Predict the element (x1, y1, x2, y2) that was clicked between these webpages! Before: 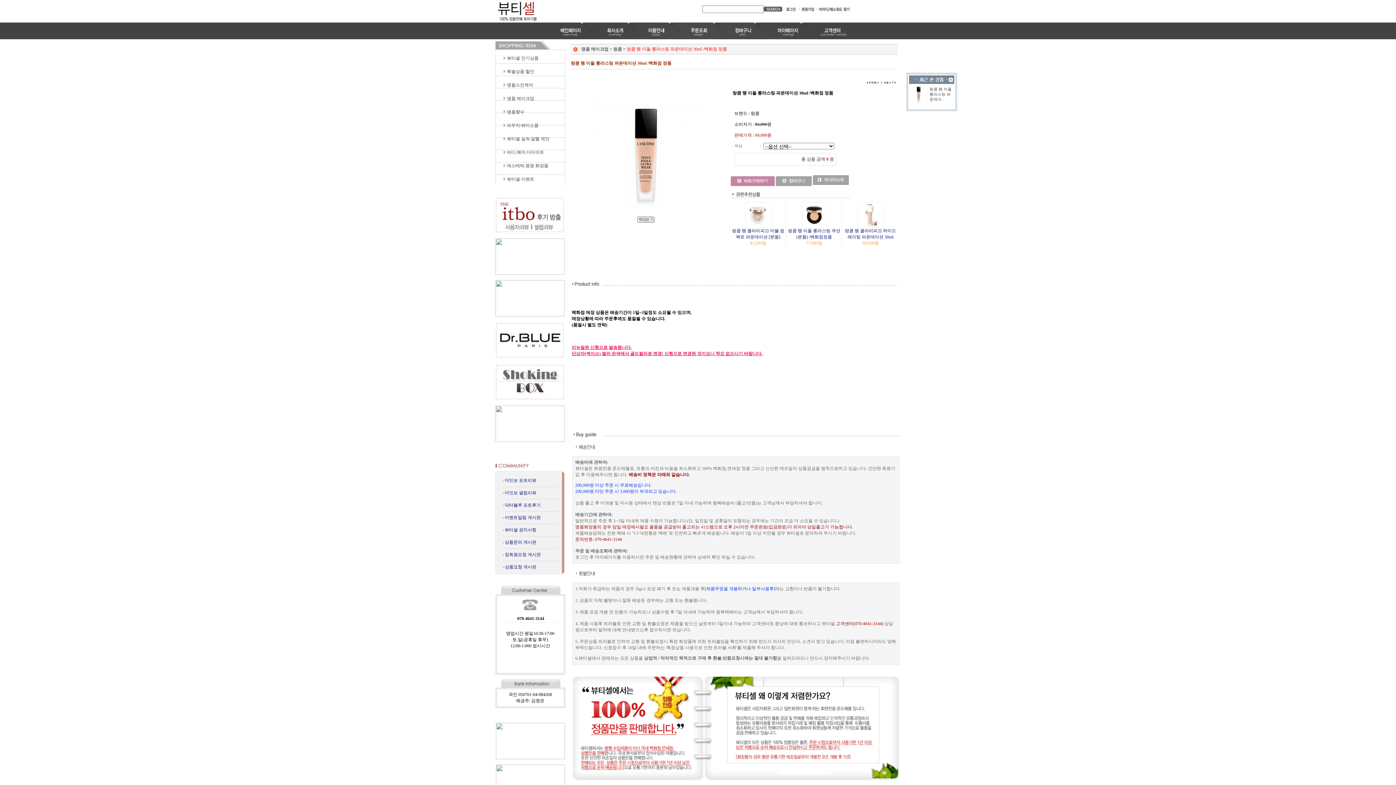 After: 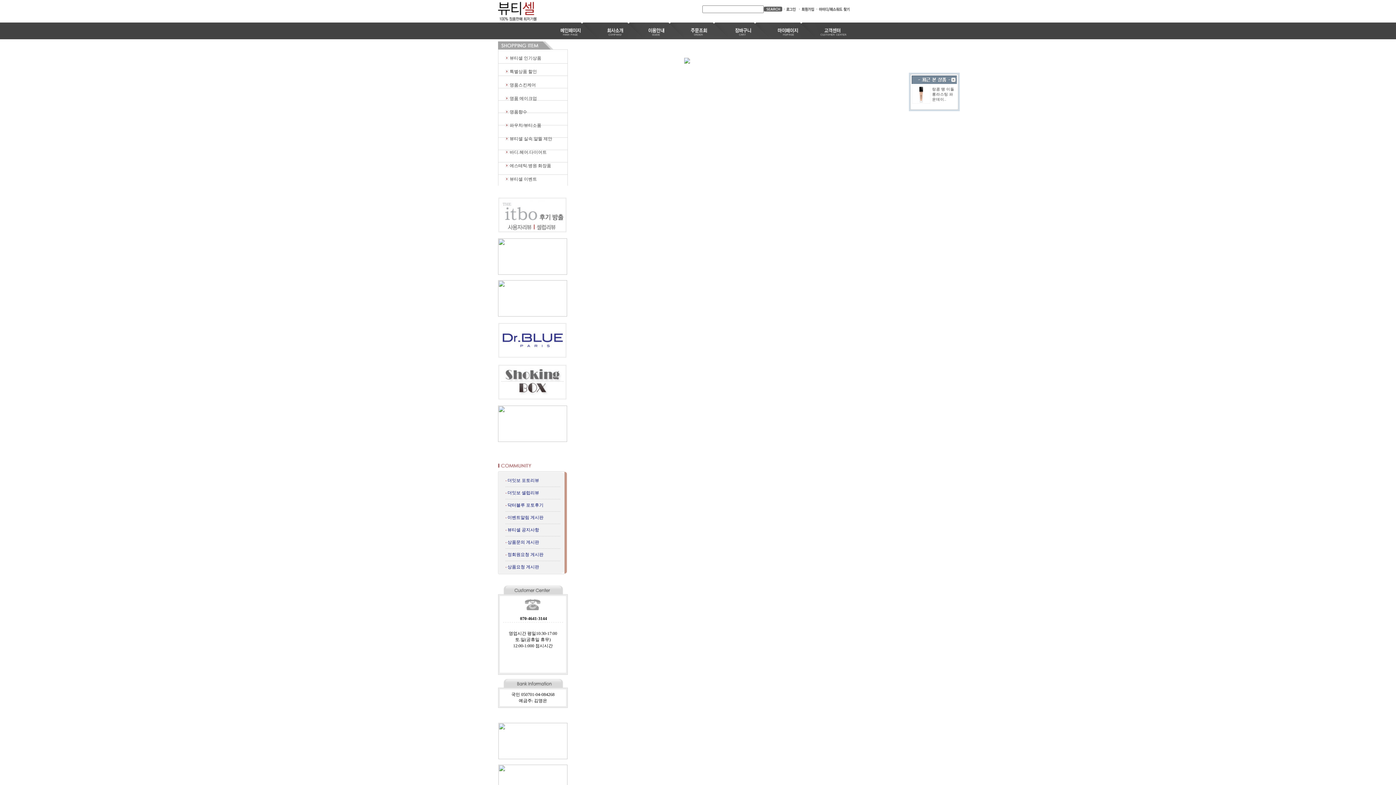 Action: bbox: (596, 34, 642, 40)